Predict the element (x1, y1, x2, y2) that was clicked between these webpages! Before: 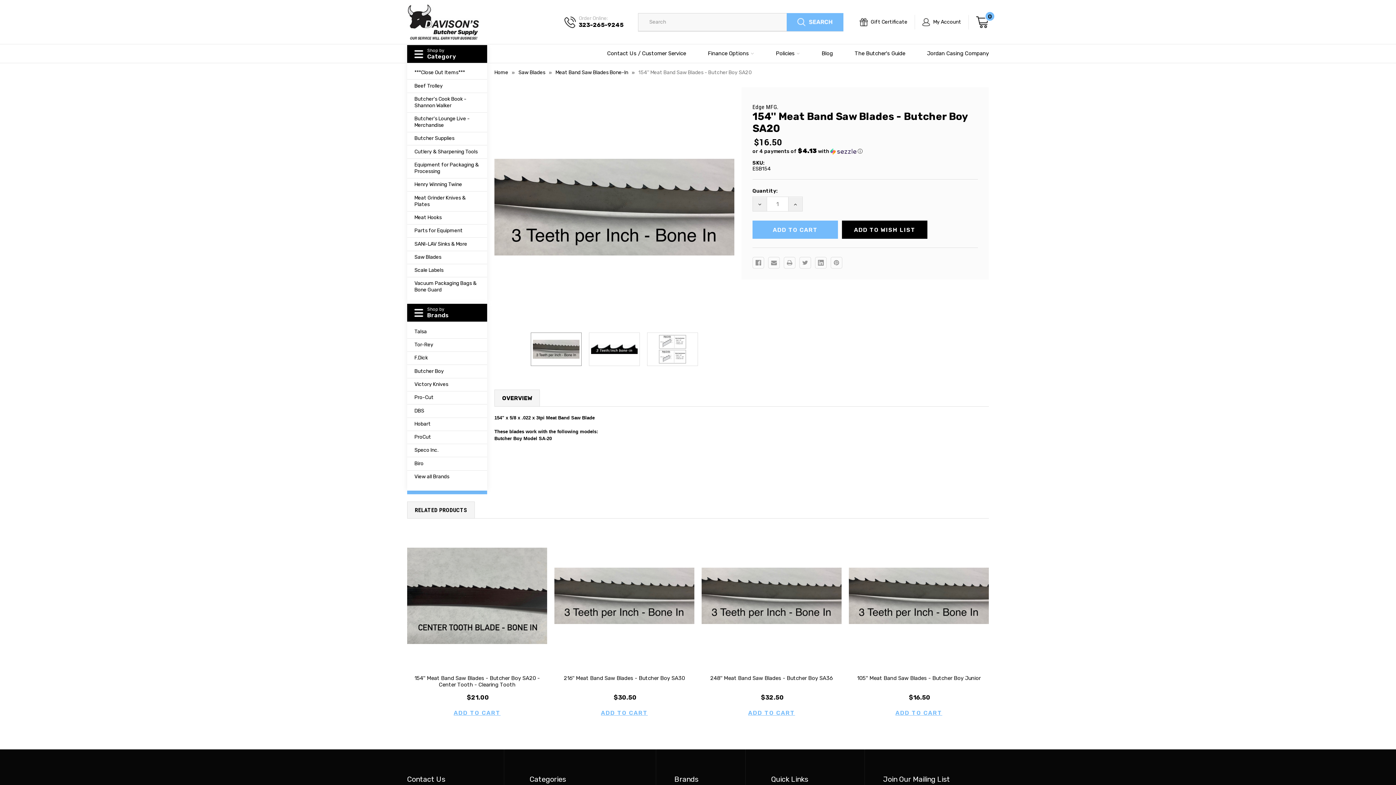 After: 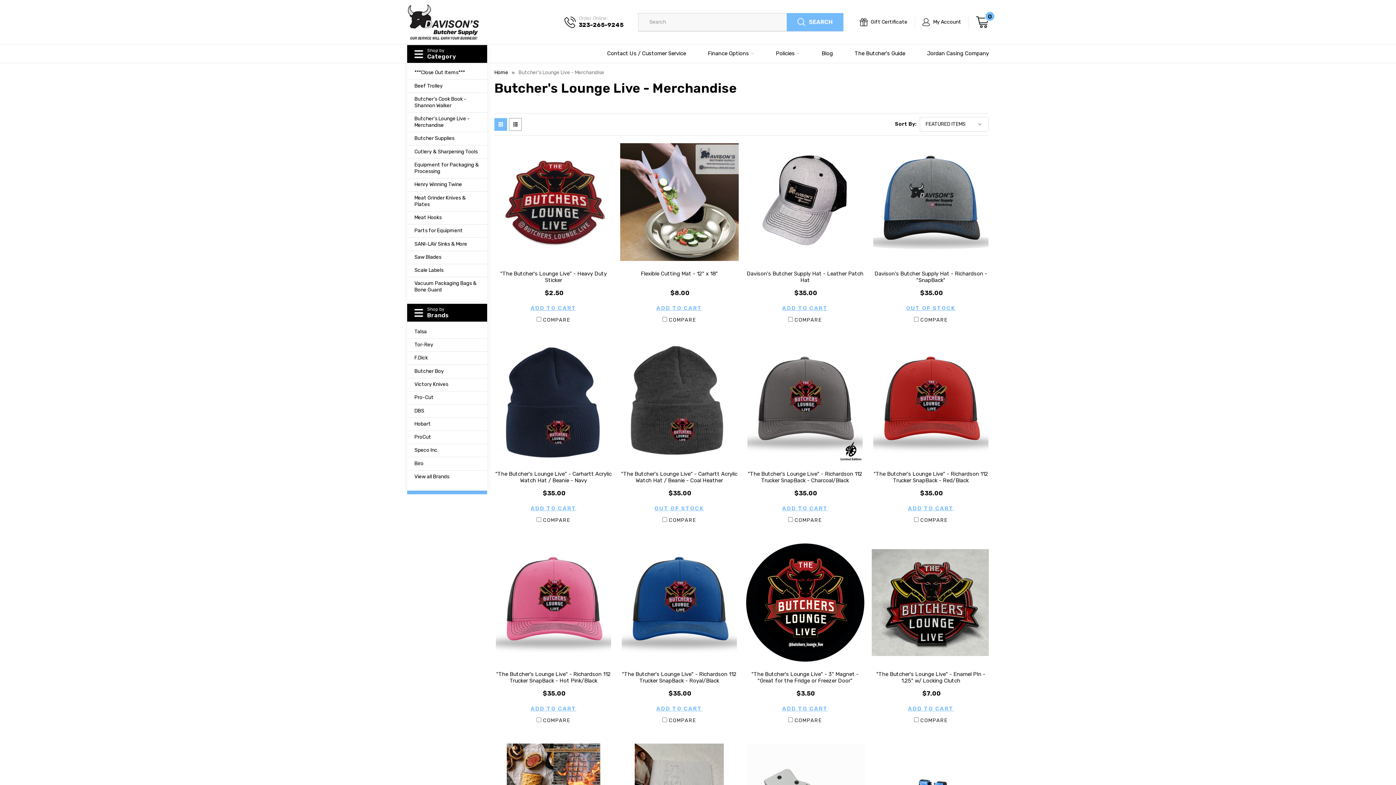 Action: label: Butcher's Lounge Live - Merchandise bbox: (407, 112, 487, 132)